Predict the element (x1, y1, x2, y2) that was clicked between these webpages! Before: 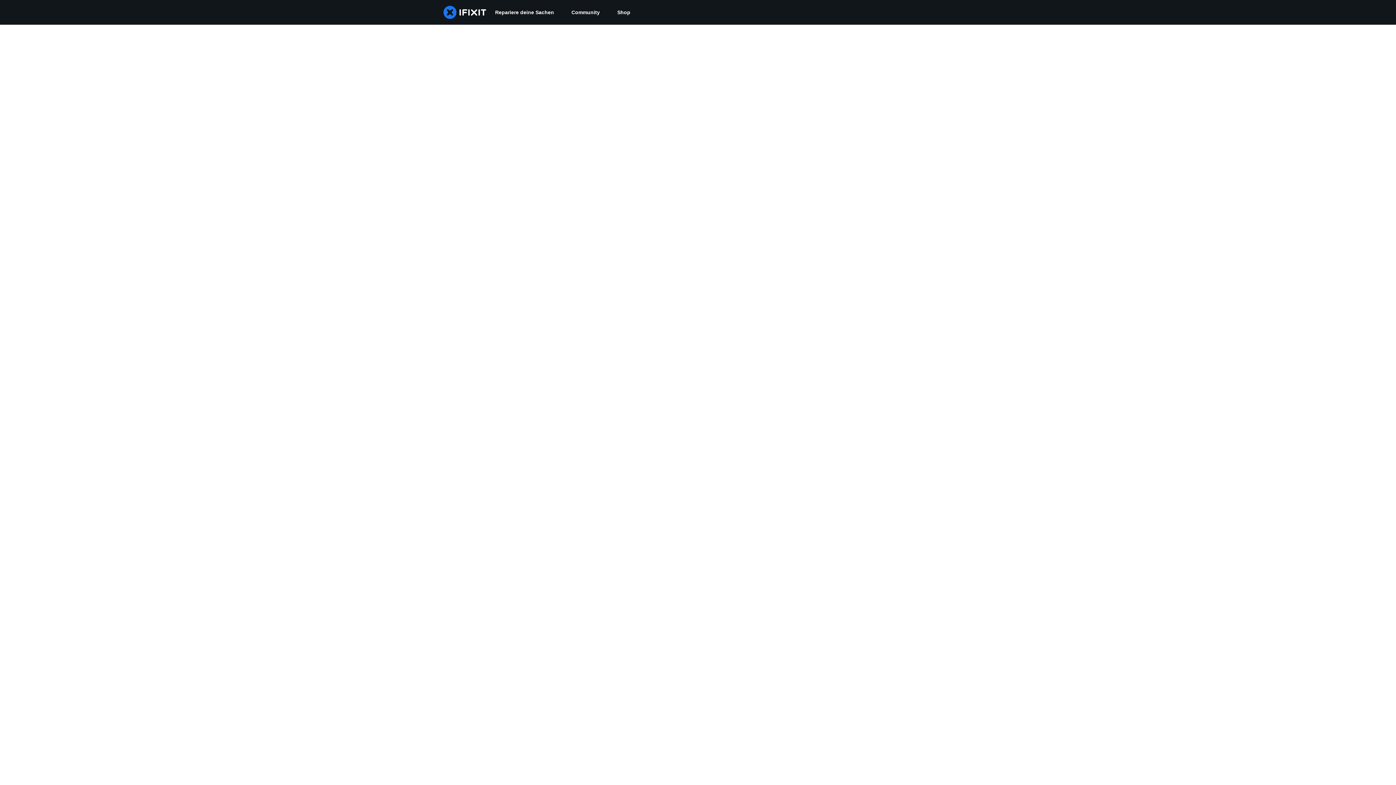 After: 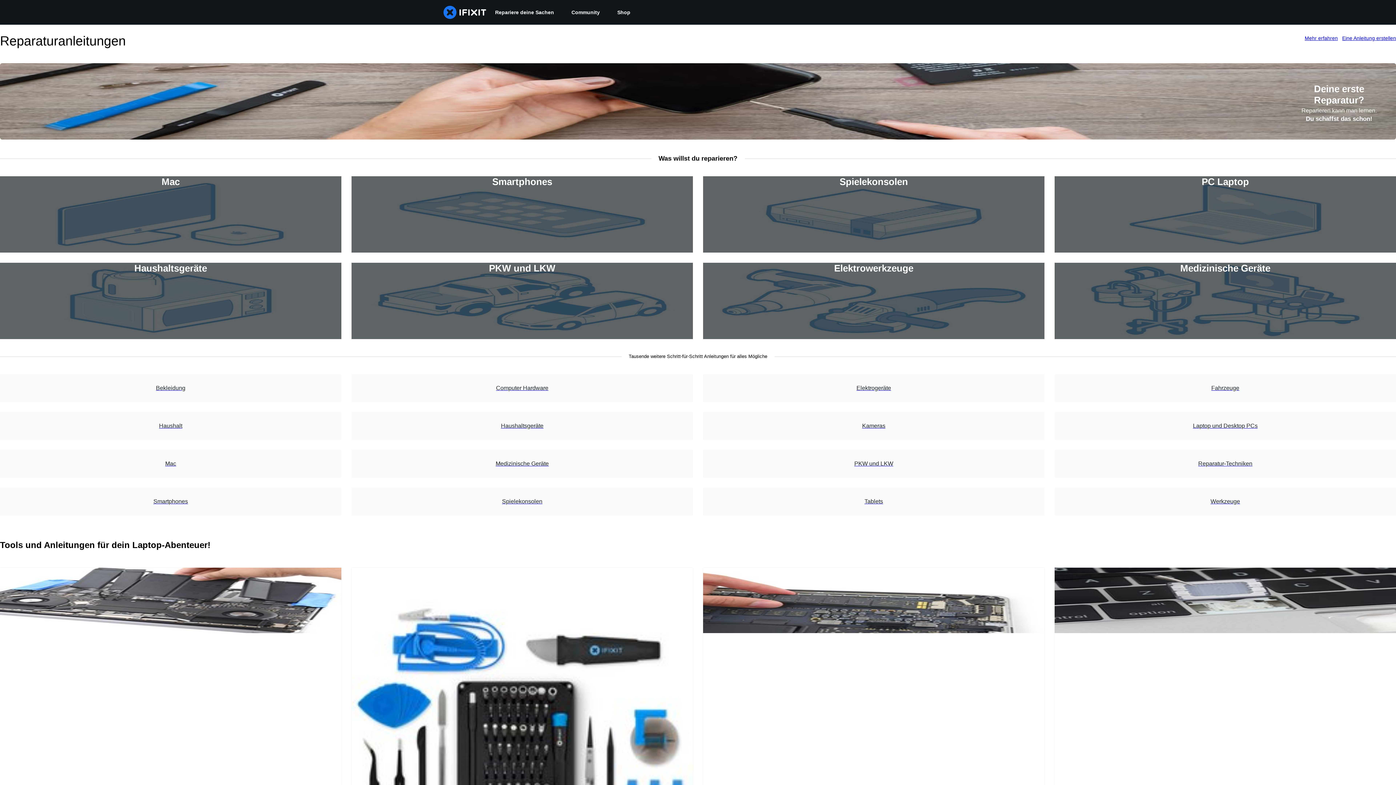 Action: bbox: (486, 0, 562, 24) label: Repariere deine Sachen